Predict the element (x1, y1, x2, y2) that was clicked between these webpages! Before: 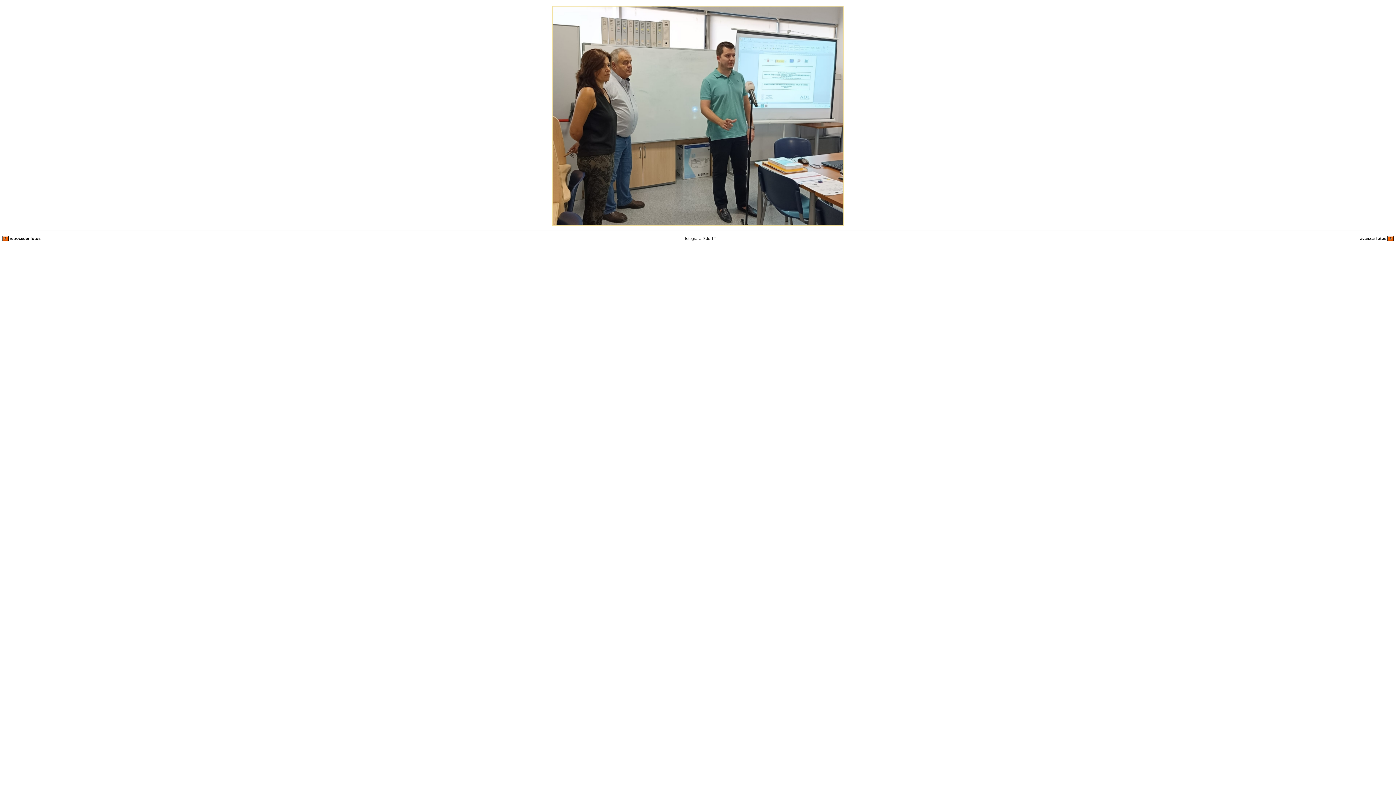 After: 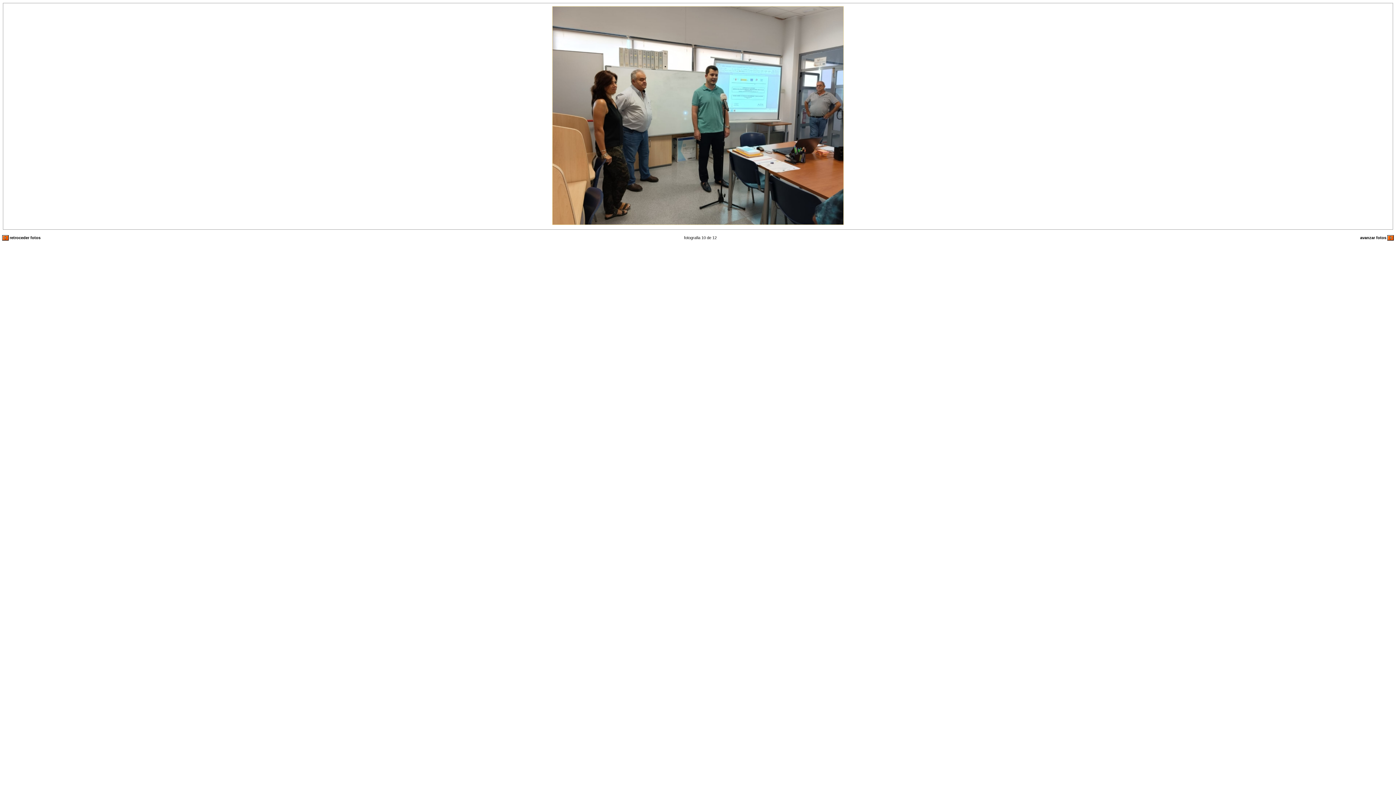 Action: bbox: (1360, 236, 1394, 240) label: avanzar fotos 